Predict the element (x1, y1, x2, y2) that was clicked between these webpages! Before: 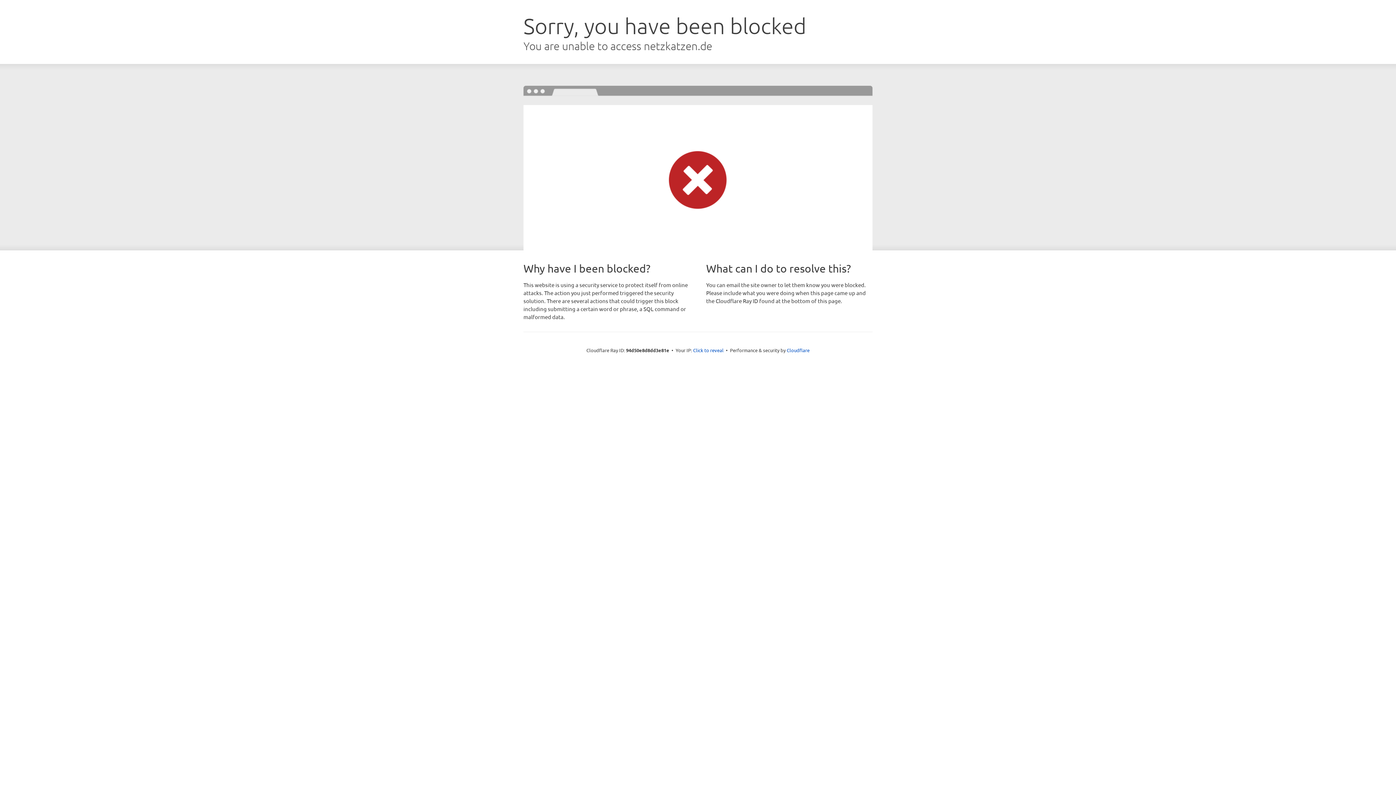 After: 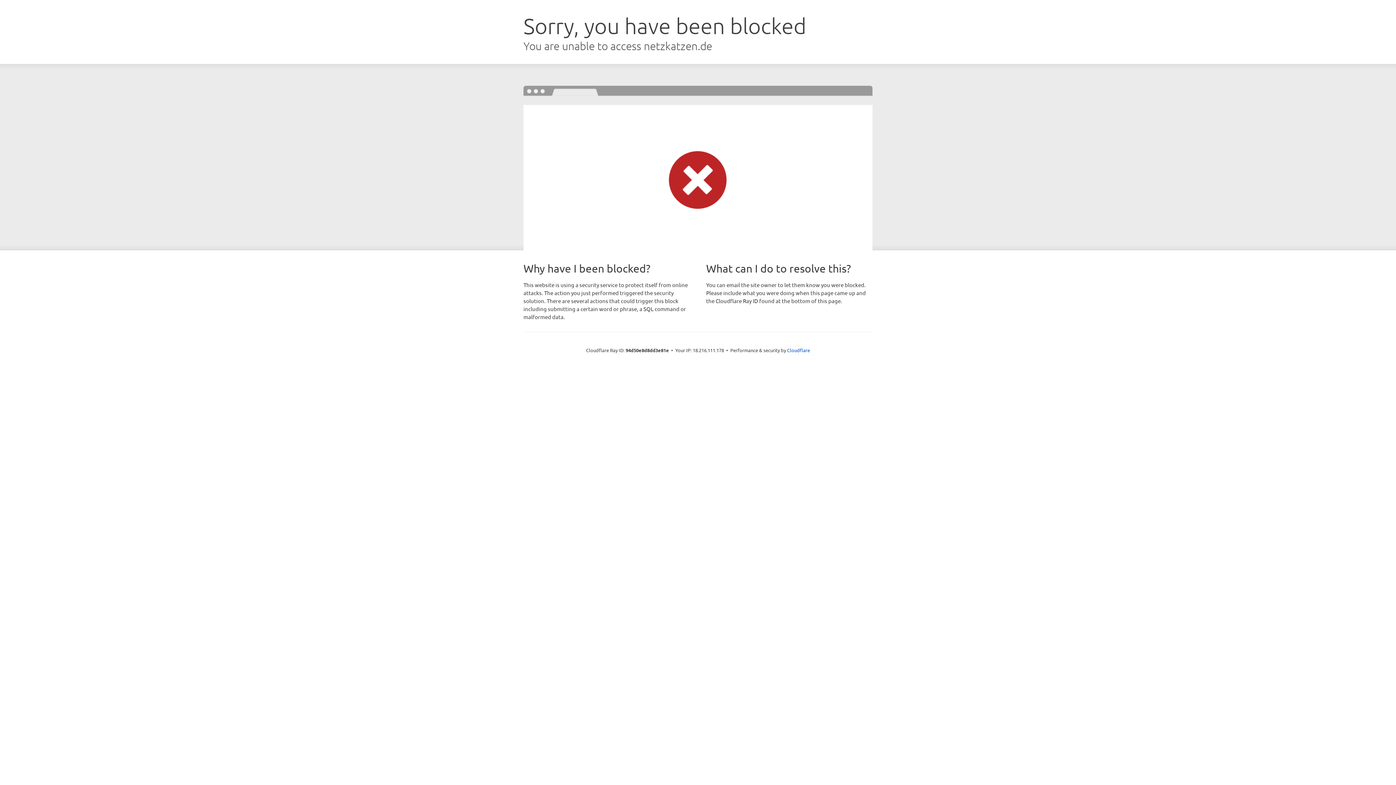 Action: label: Click to reveal bbox: (693, 346, 723, 353)